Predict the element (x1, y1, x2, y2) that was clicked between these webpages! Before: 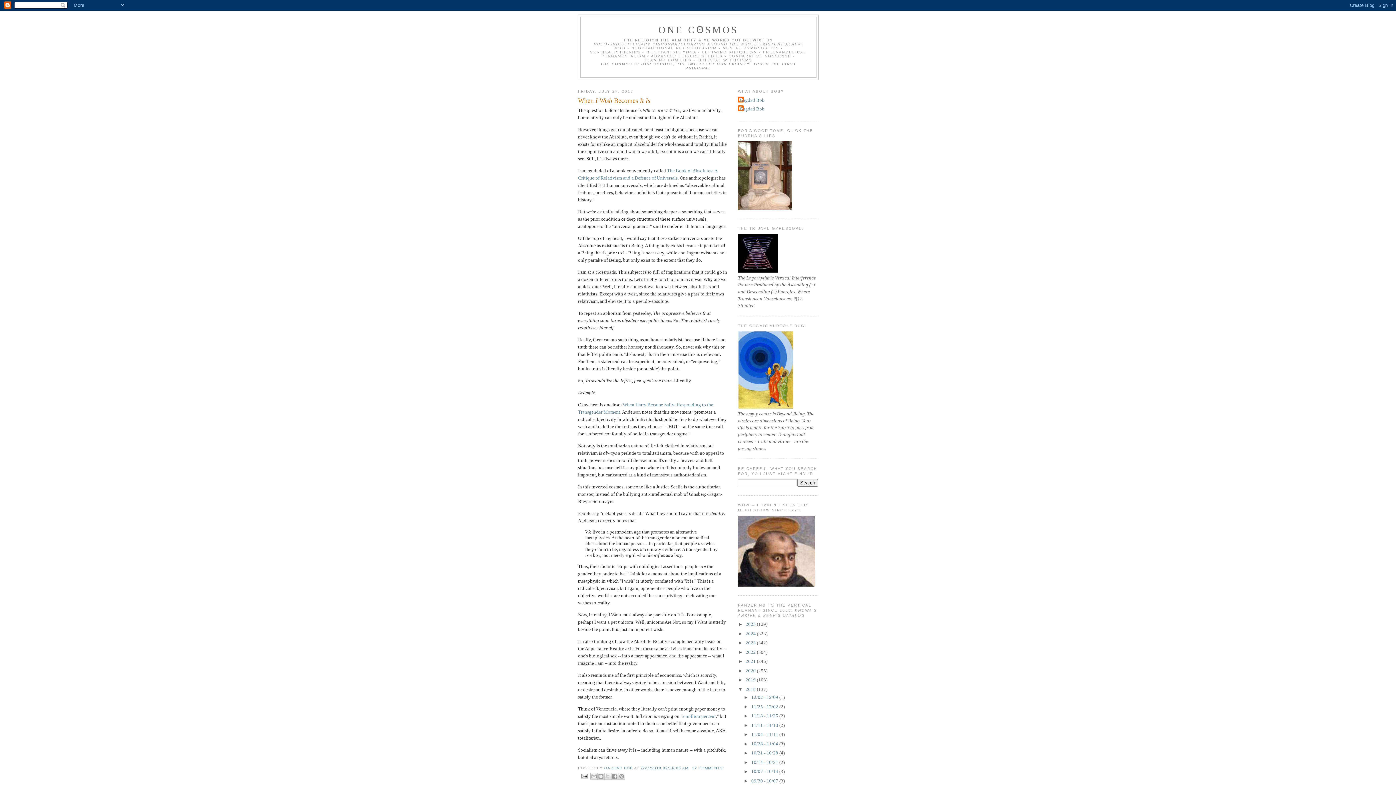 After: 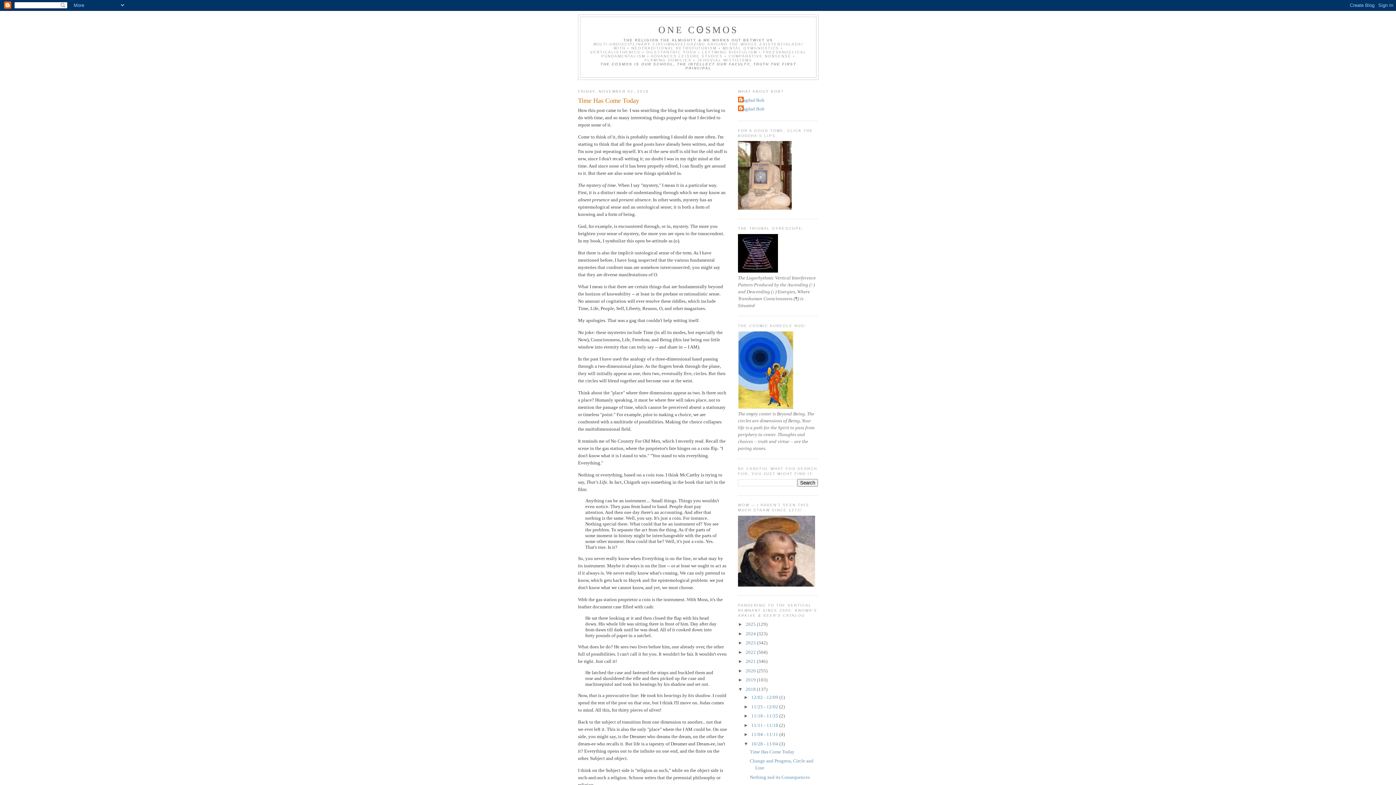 Action: bbox: (751, 741, 779, 746) label: 10/28 - 11/04 